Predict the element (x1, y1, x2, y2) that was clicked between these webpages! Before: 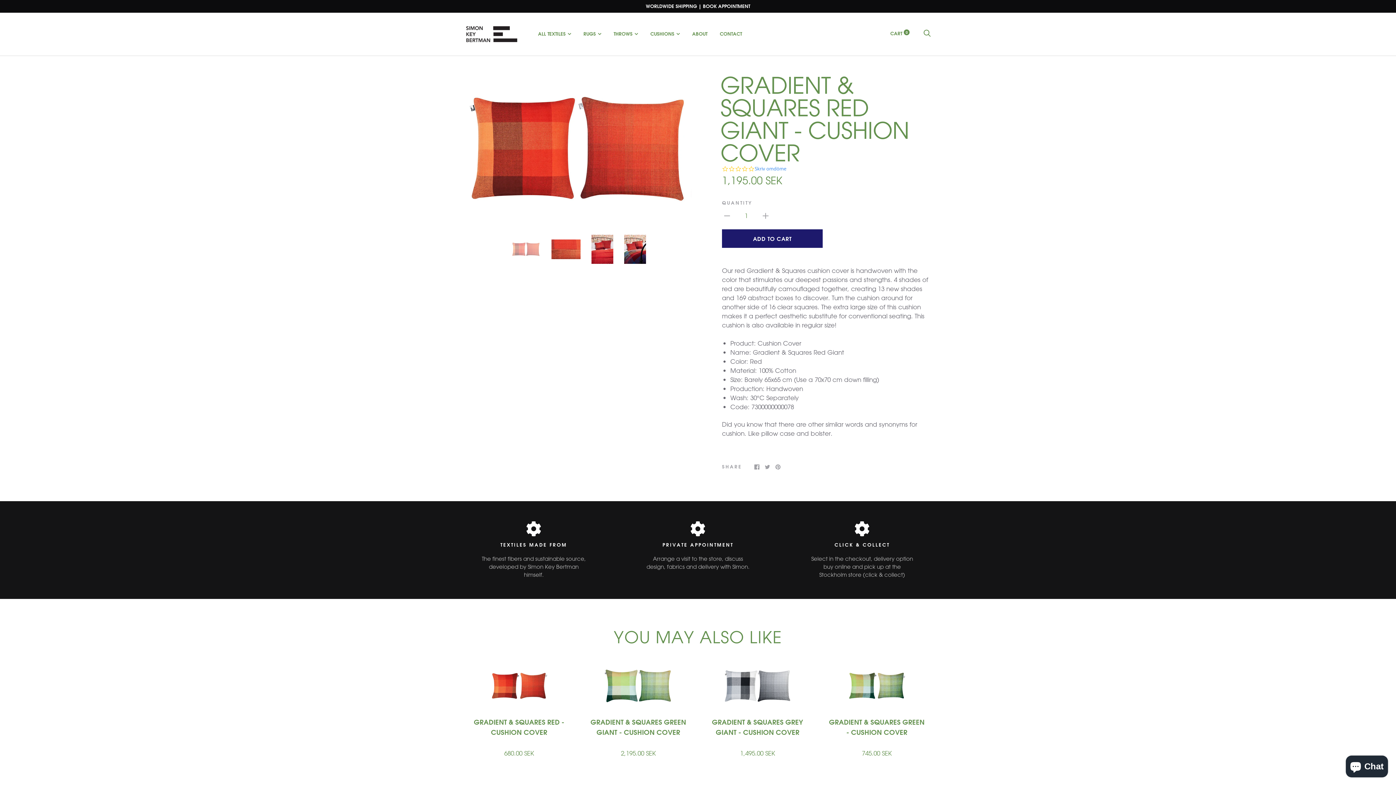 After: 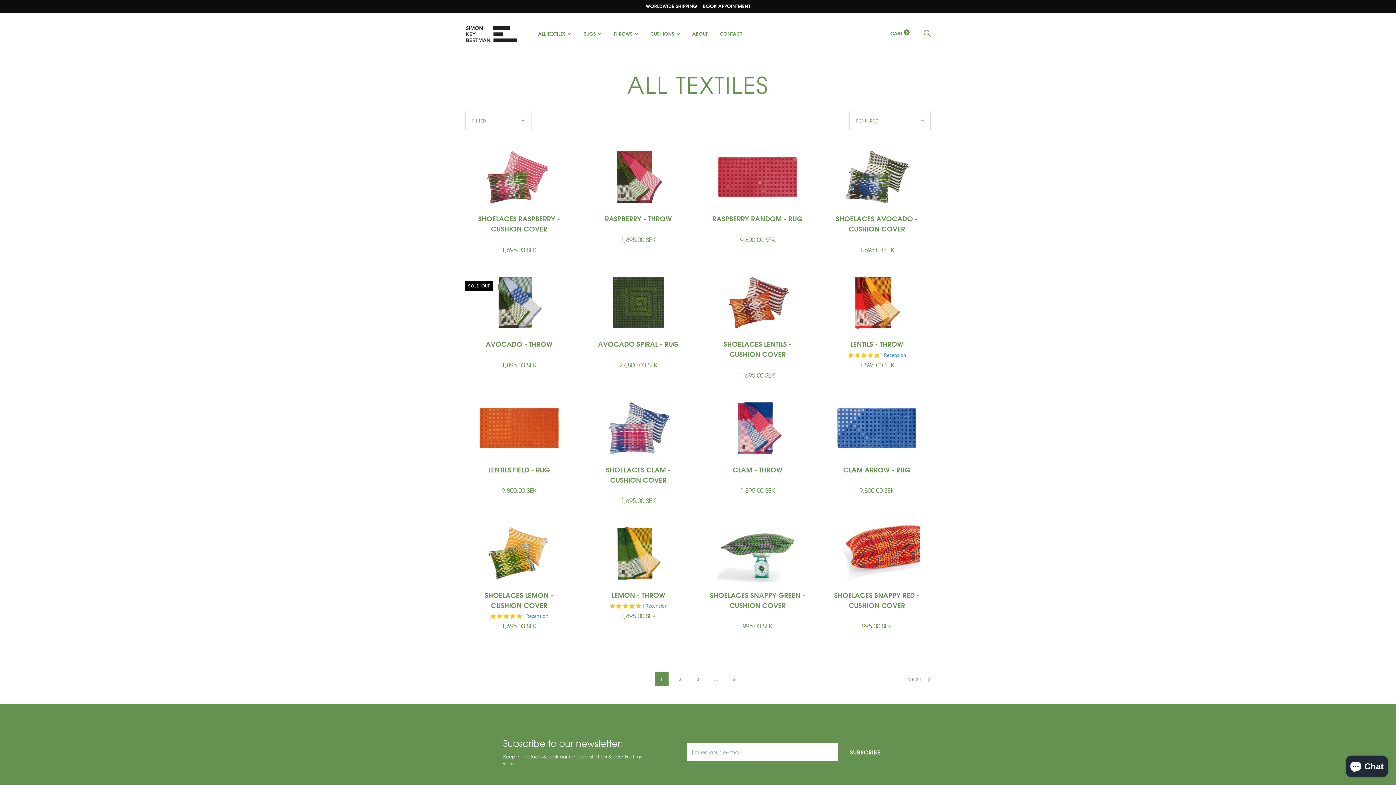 Action: bbox: (538, 30, 571, 37) label: ALL TEXTILES